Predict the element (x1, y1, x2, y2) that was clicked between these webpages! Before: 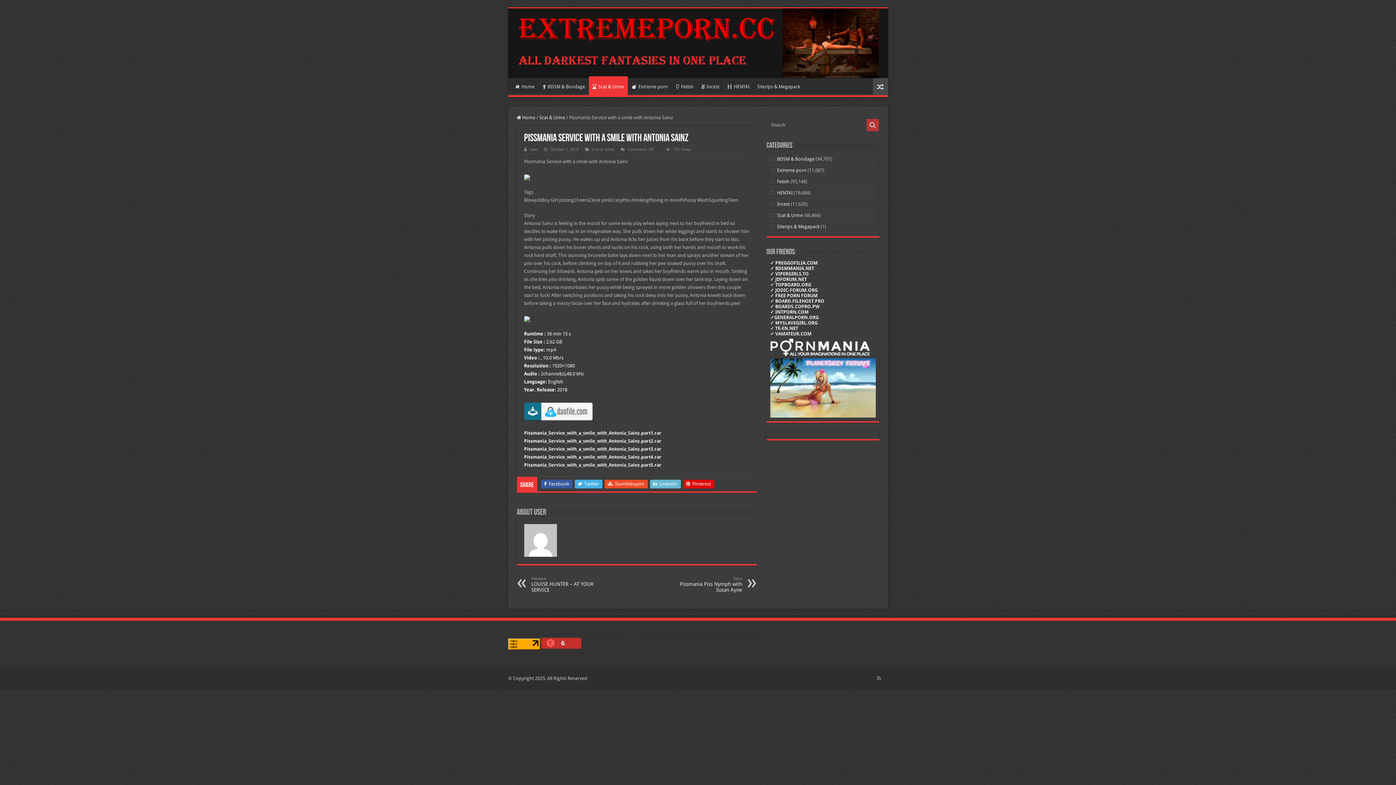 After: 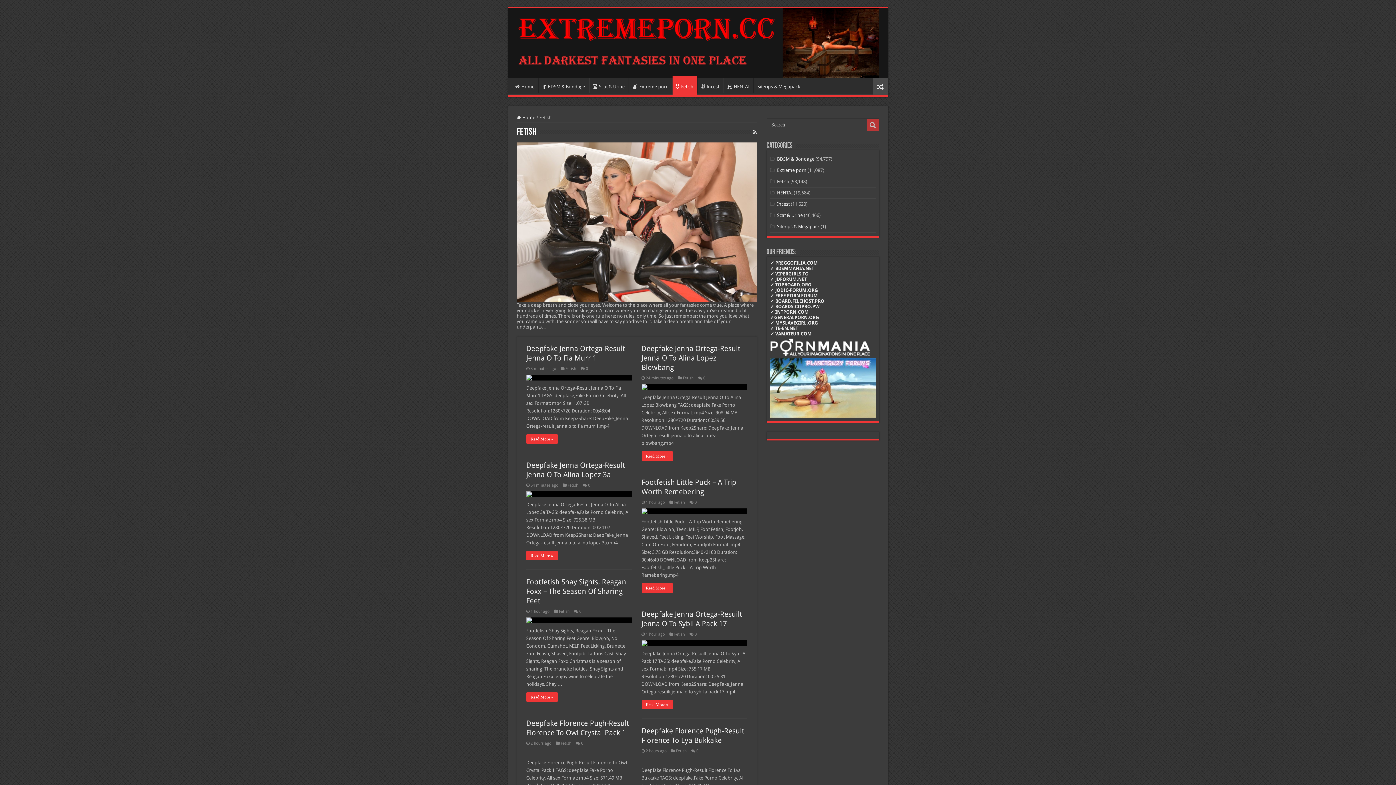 Action: label: Fetish bbox: (777, 178, 789, 184)